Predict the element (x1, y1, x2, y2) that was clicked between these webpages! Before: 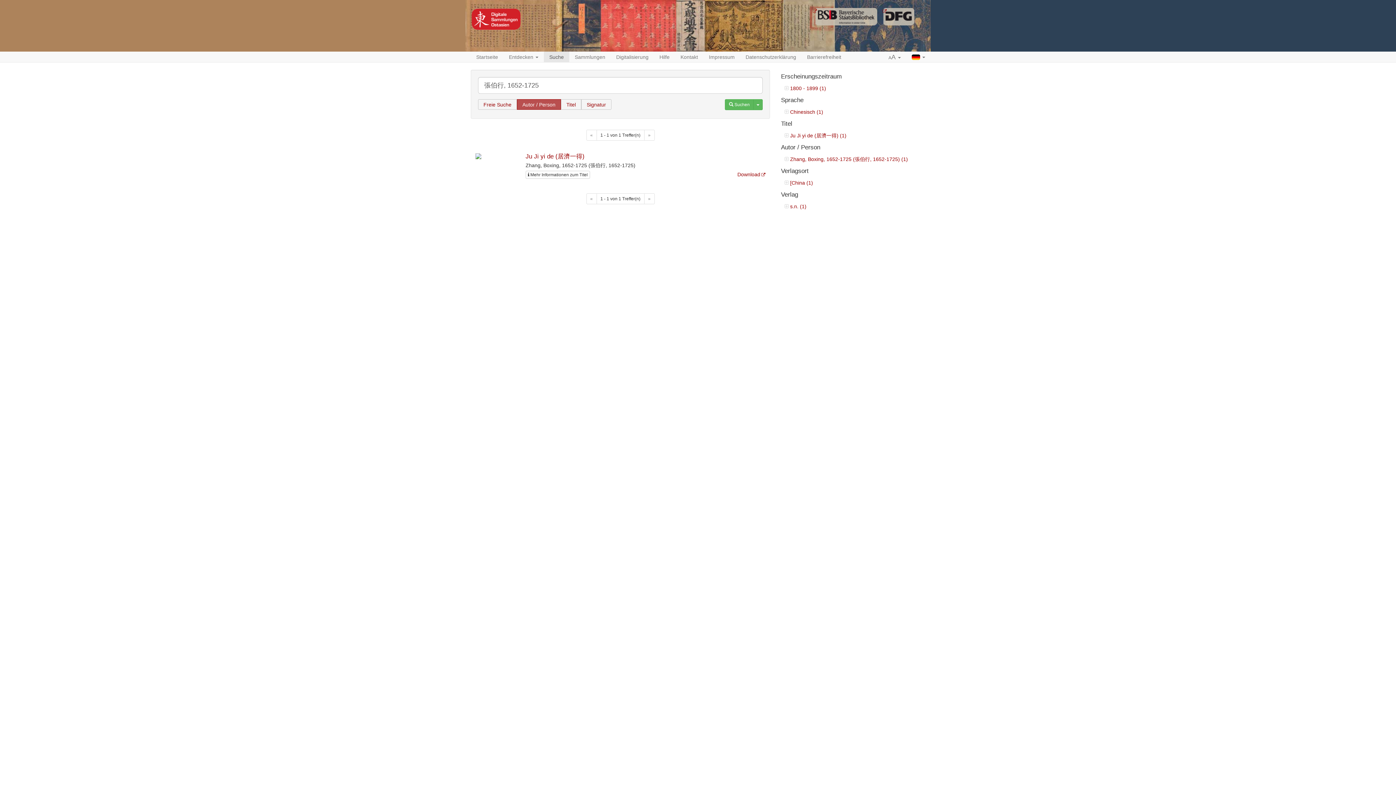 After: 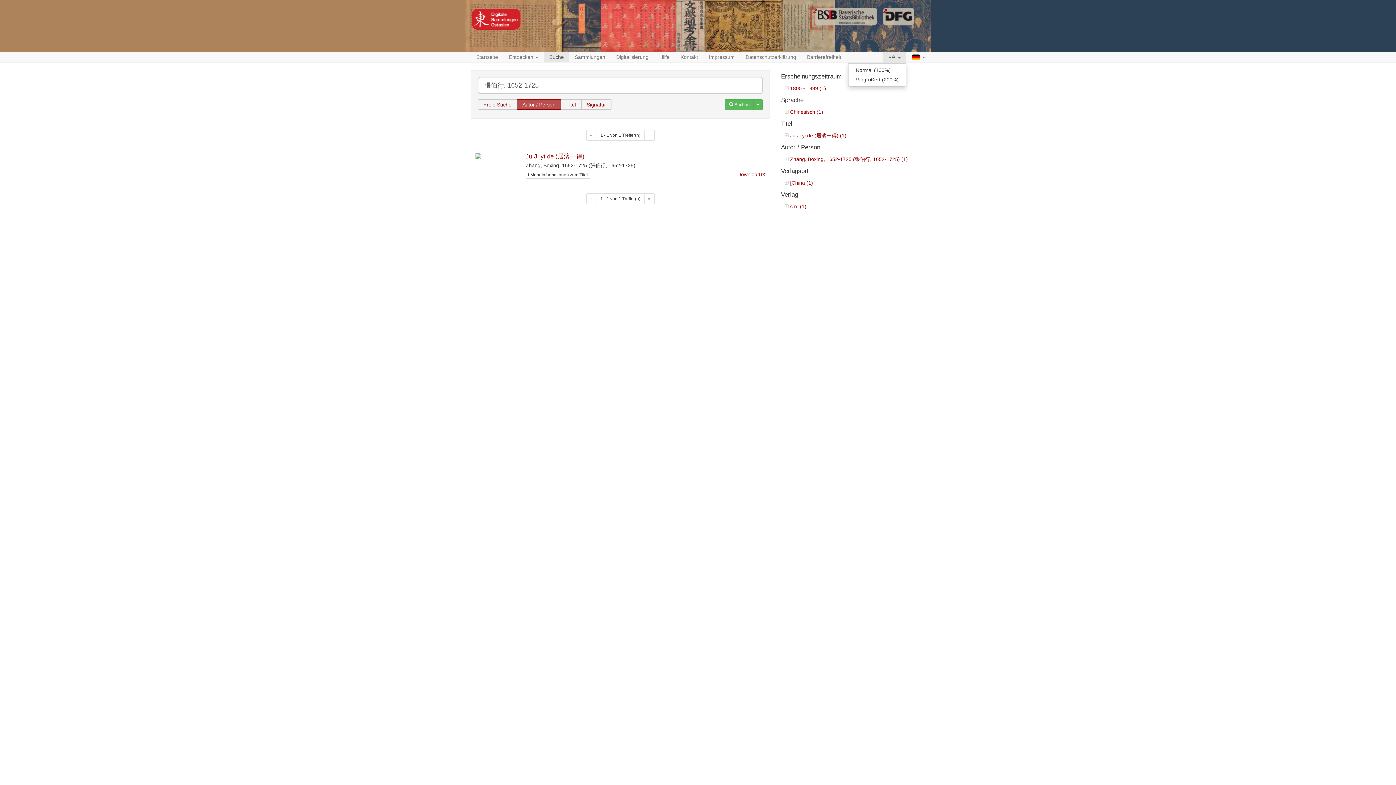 Action: label: AA  bbox: (883, 51, 906, 63)